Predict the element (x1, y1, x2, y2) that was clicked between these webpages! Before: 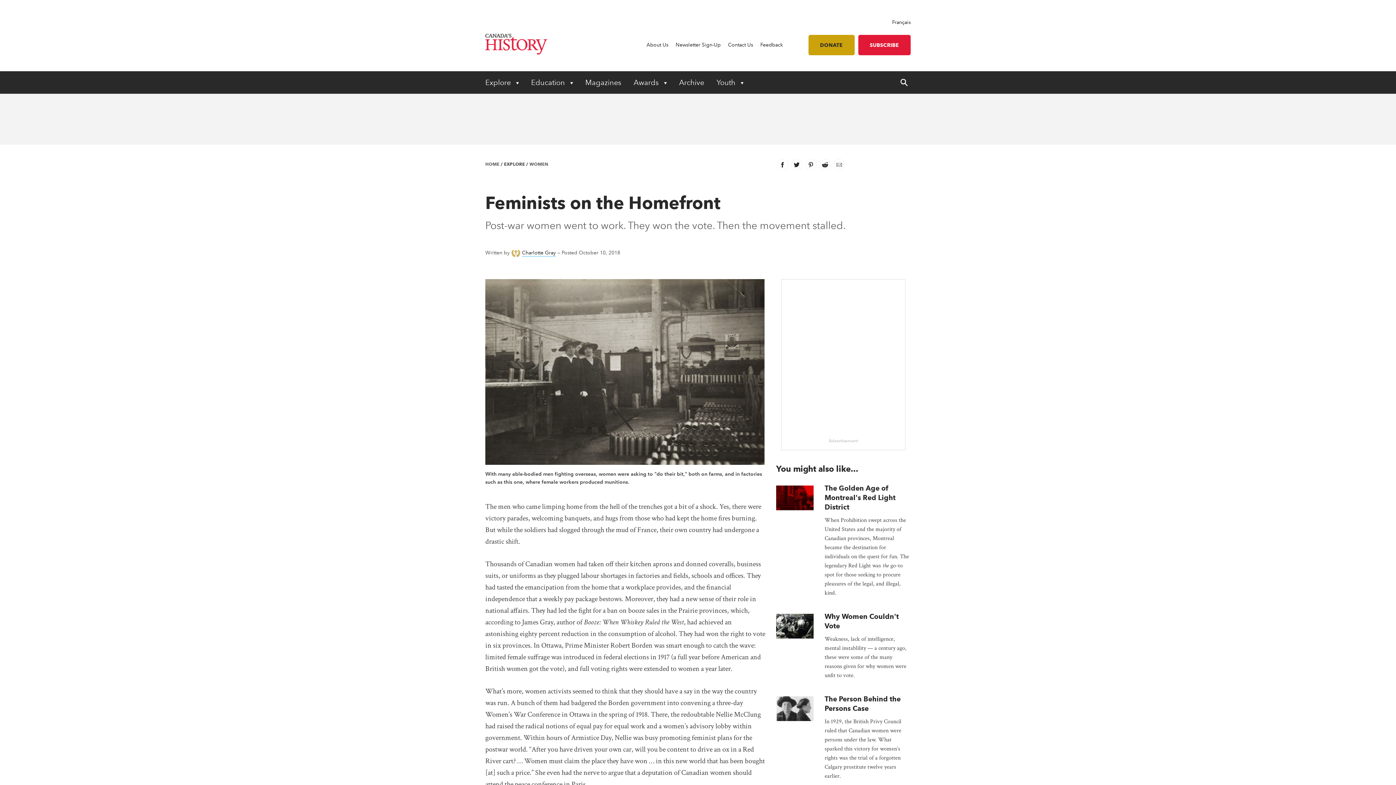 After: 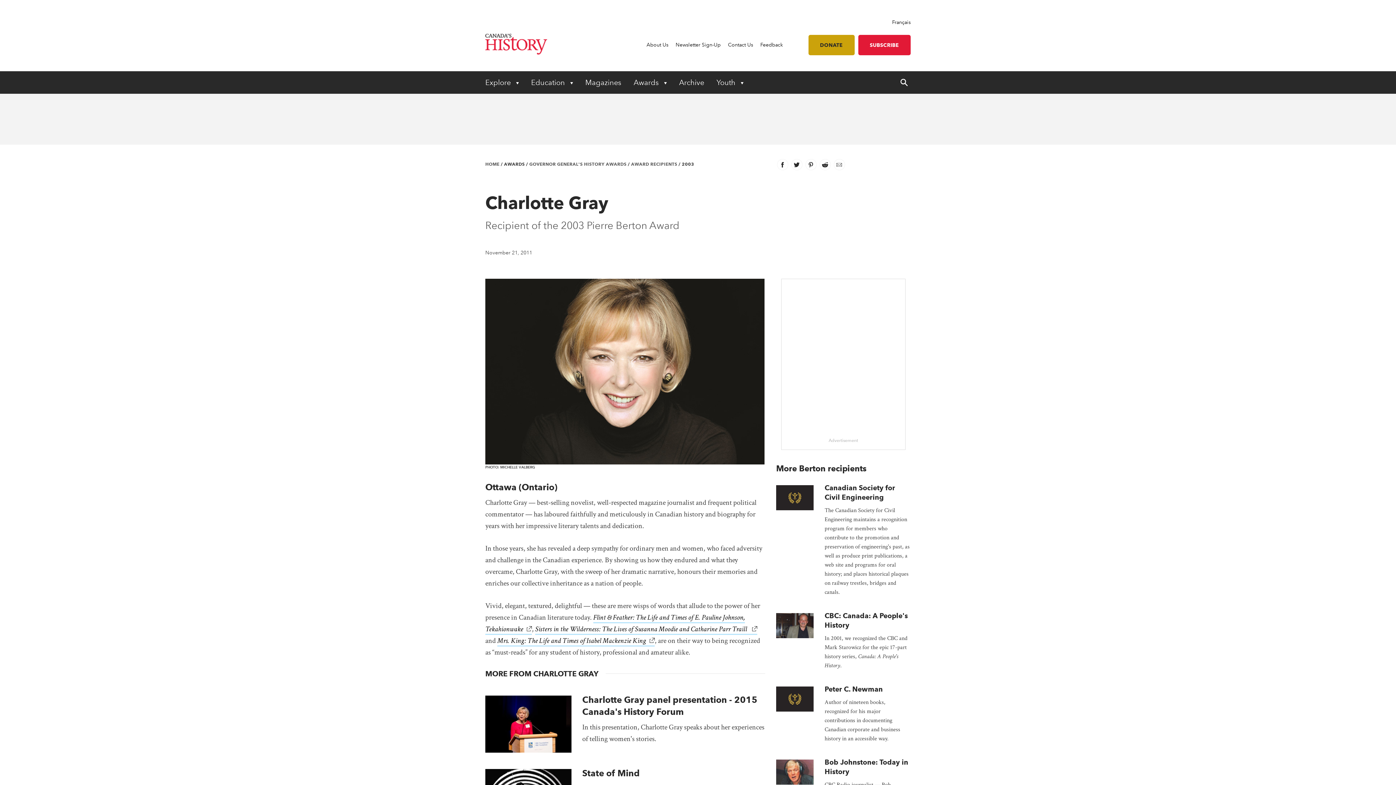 Action: label: Charlotte Gray bbox: (522, 249, 556, 256)